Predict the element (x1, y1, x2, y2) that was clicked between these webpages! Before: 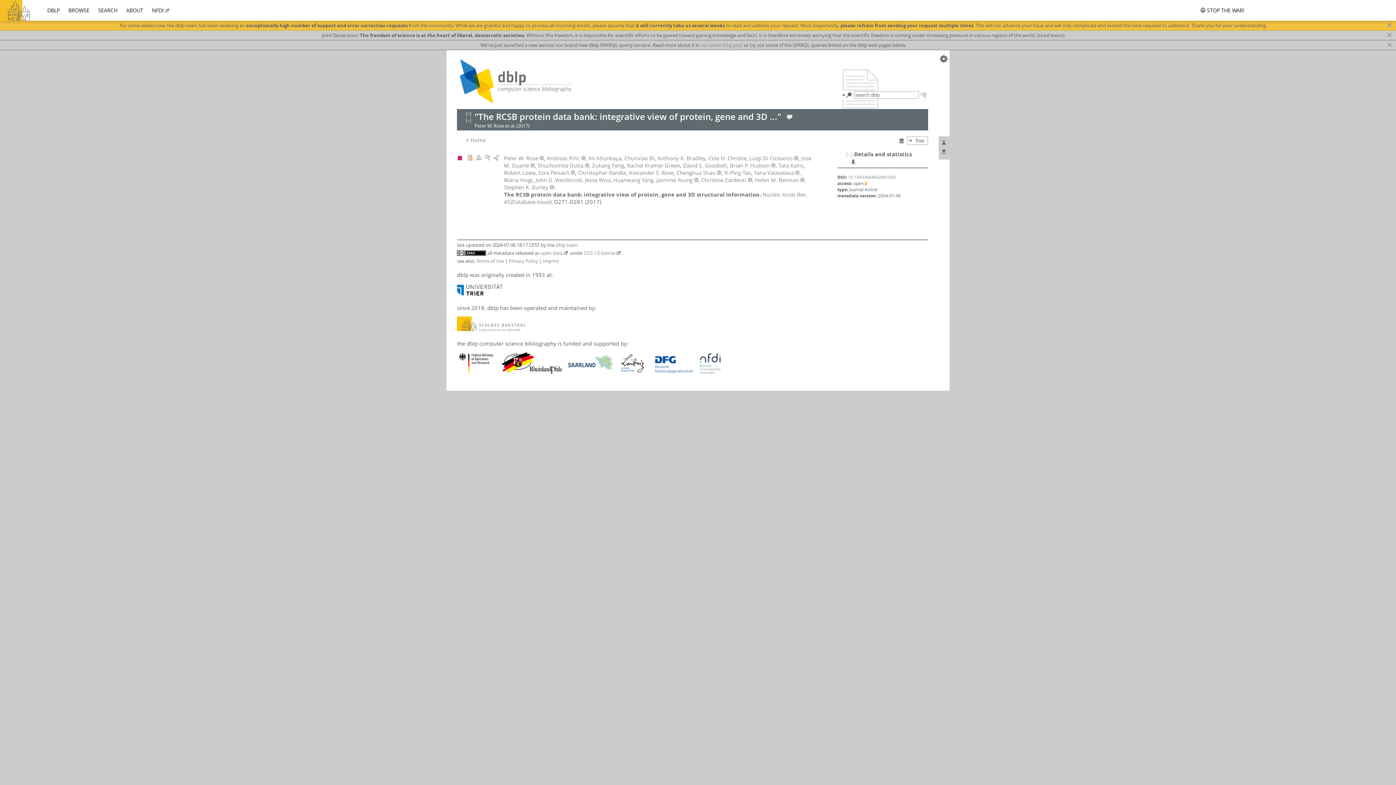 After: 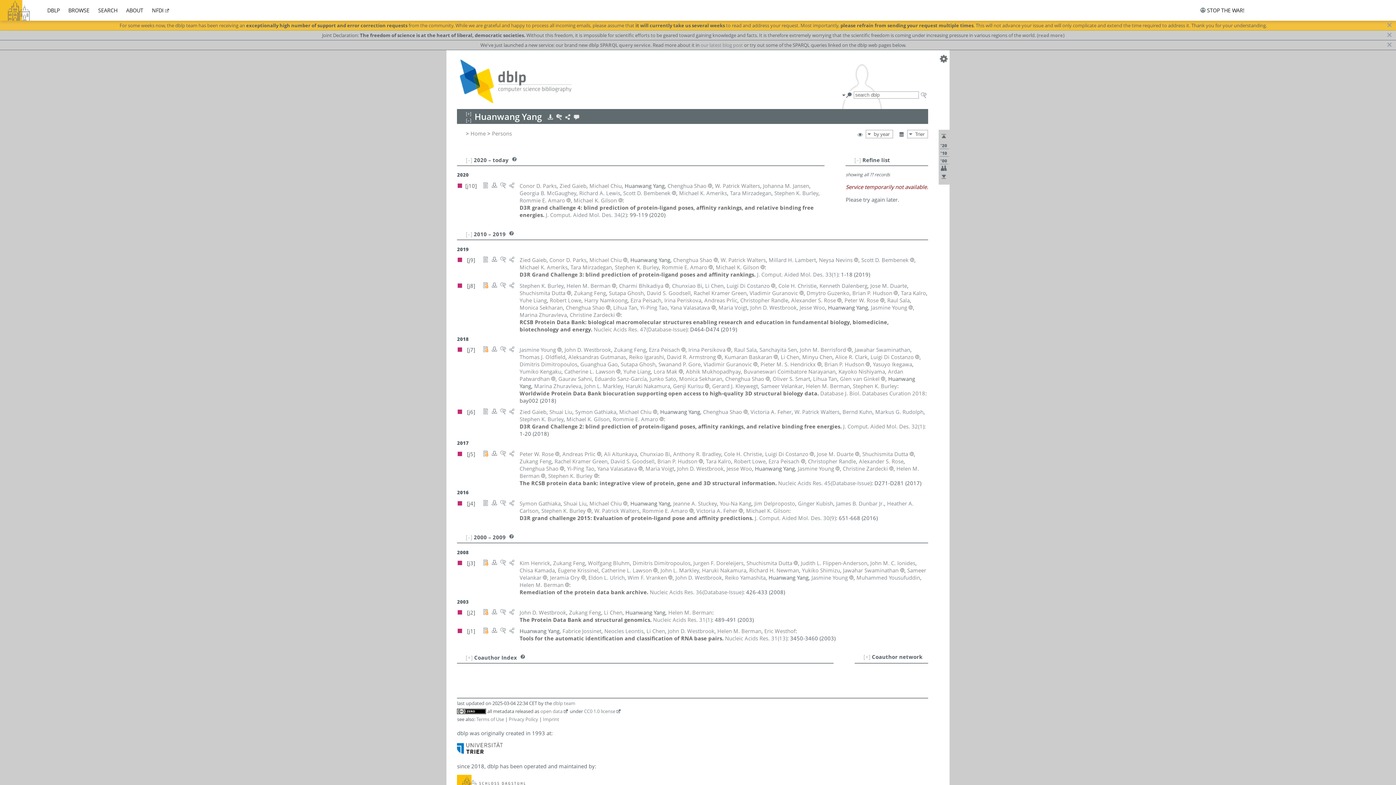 Action: label: Huanwang Yang bbox: (613, 176, 653, 183)